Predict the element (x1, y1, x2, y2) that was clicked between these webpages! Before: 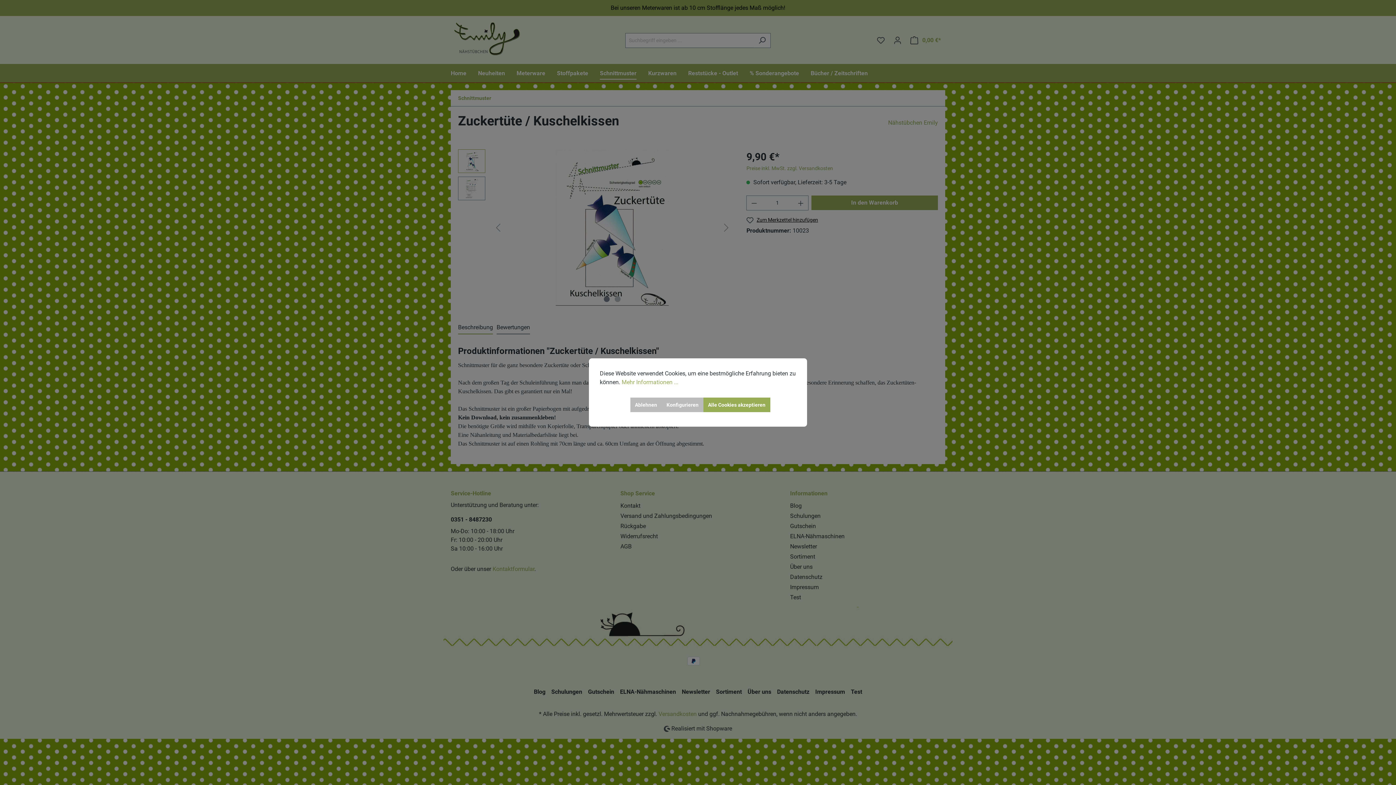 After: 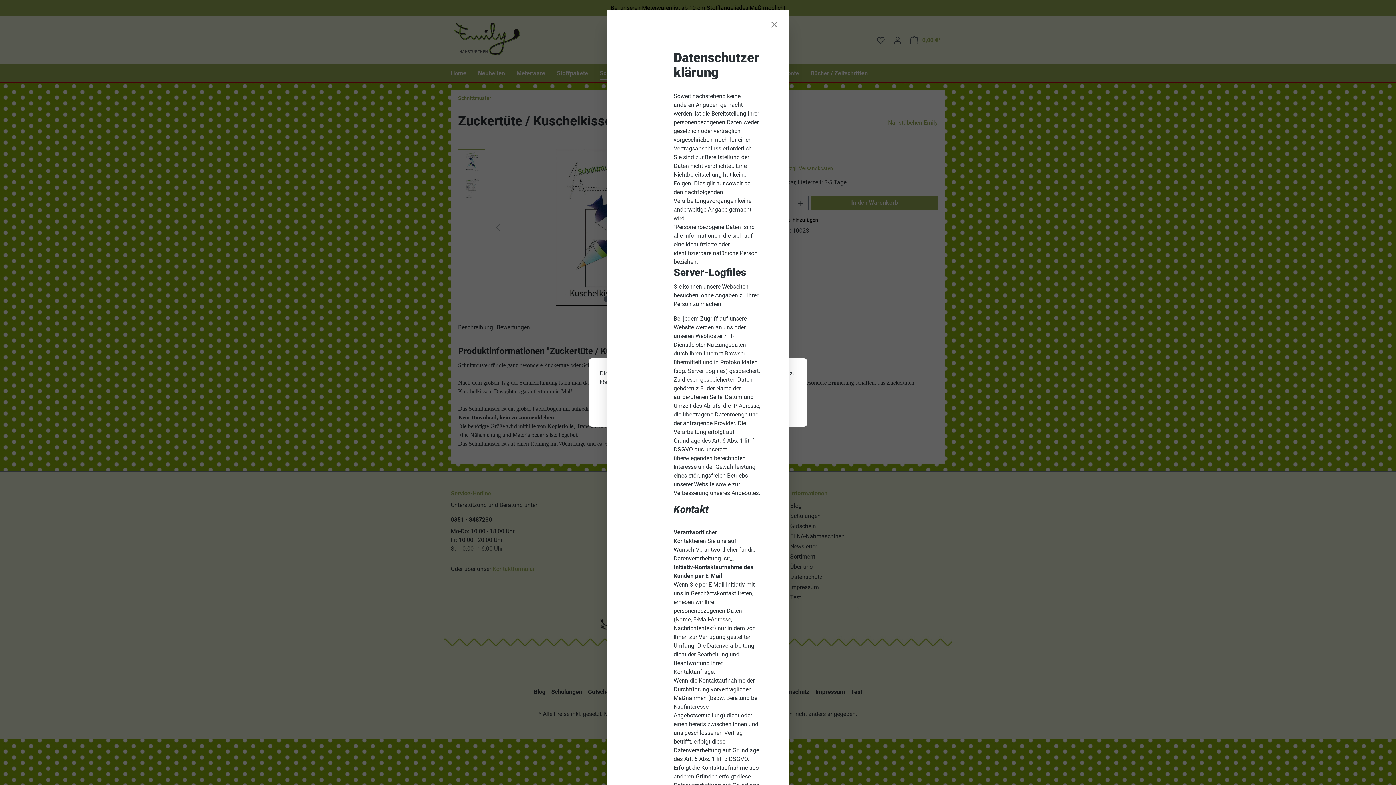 Action: bbox: (621, 378, 678, 386) label: Mehr Informationen ...